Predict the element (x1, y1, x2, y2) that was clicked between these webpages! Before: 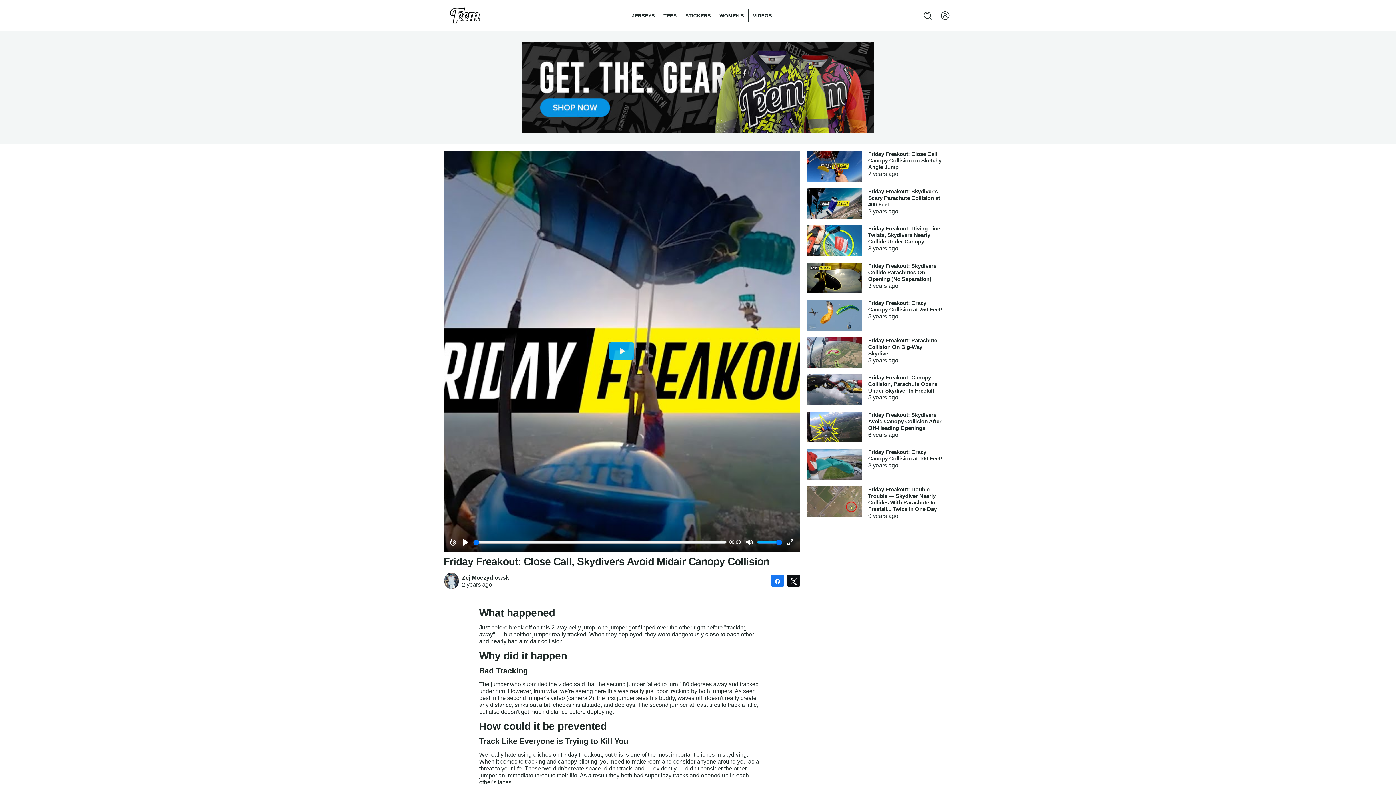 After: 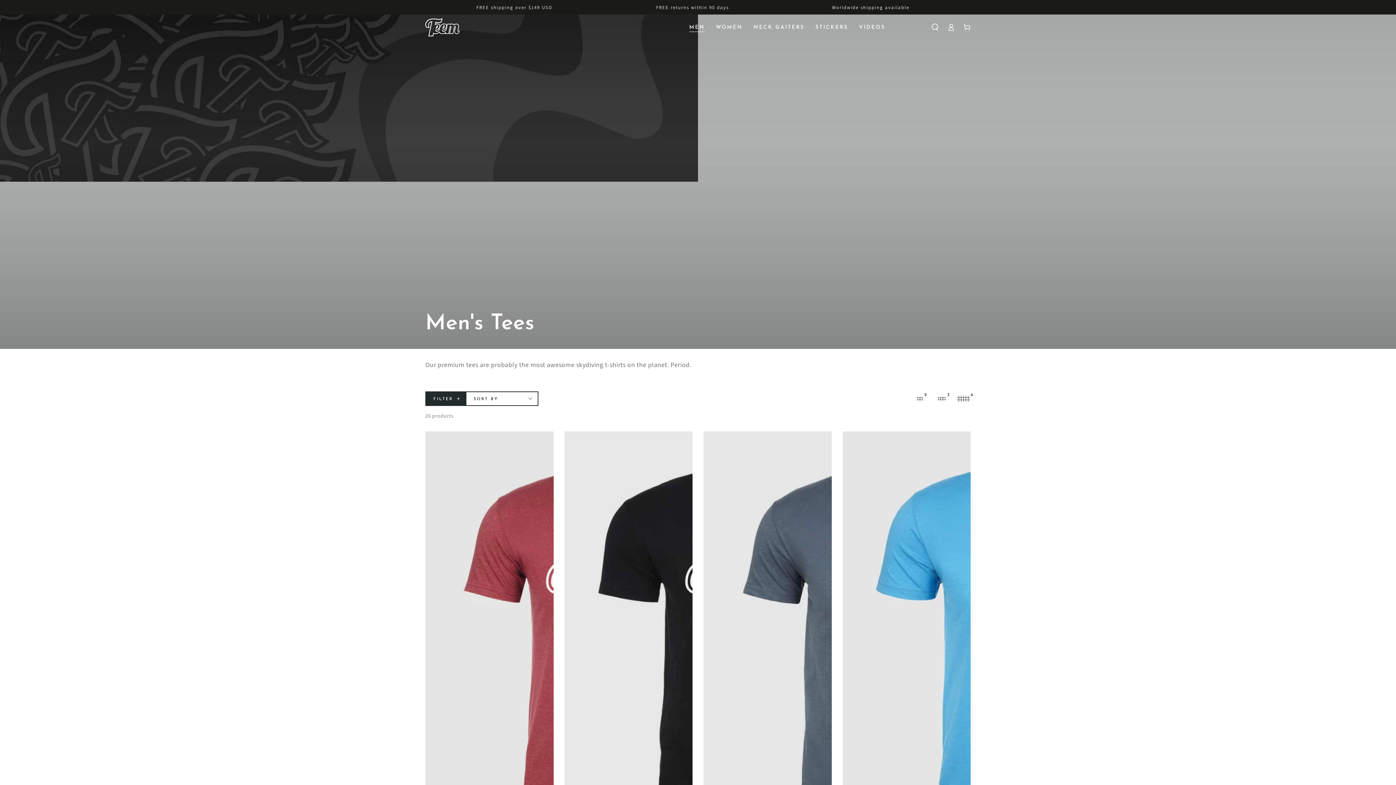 Action: label: TEES bbox: (659, 8, 681, 22)